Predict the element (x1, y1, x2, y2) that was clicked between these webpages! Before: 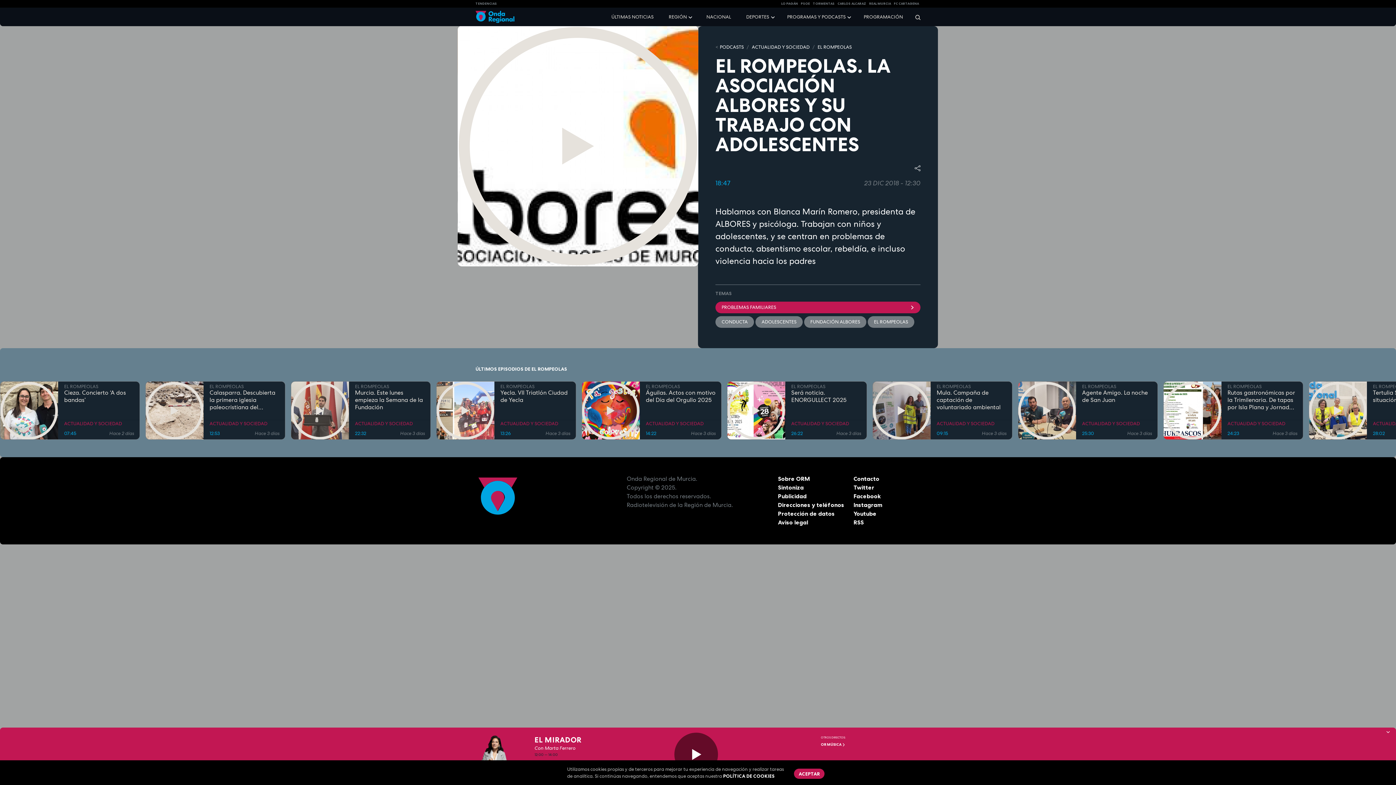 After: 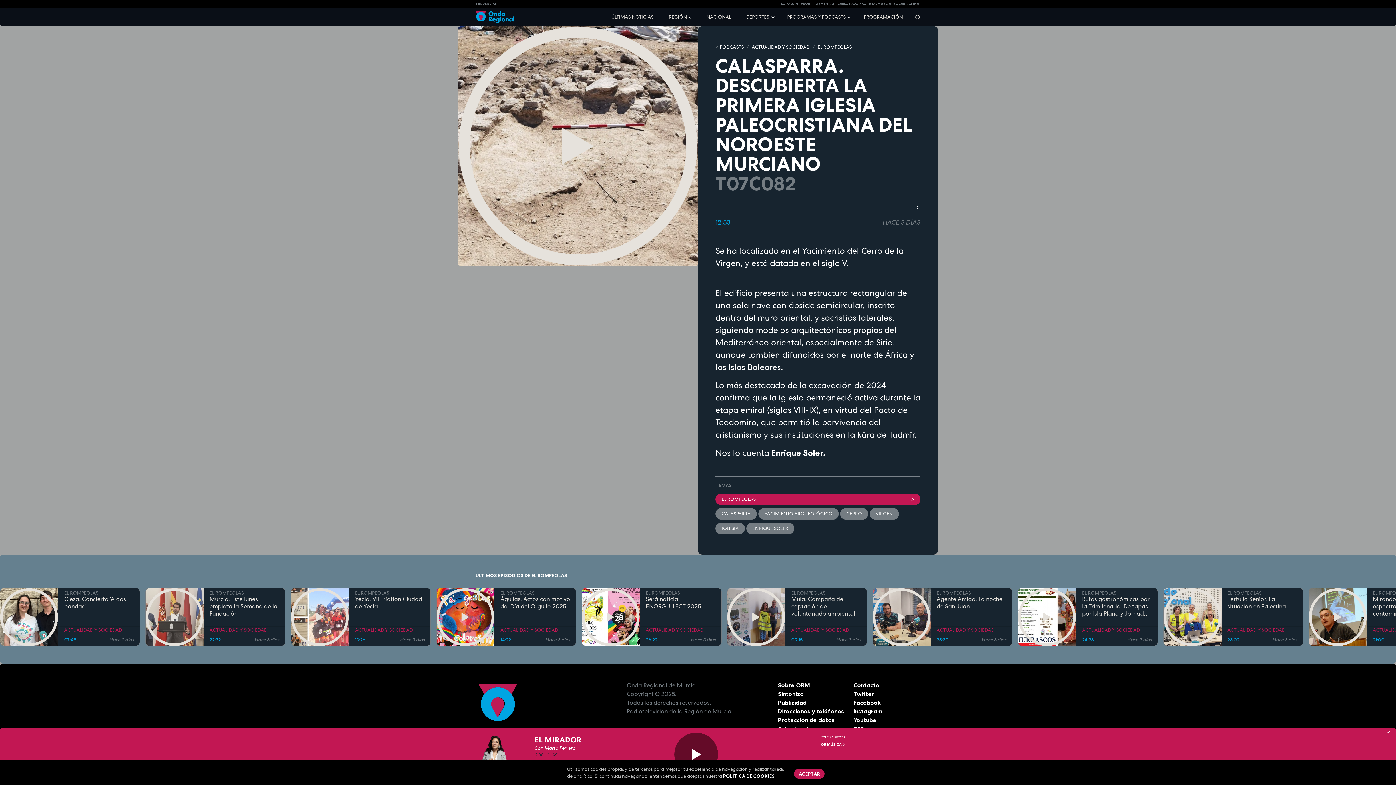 Action: label: Calasparra. Descubierta la primera iglesia paleocristiana del noroeste murciano bbox: (209, 389, 279, 411)